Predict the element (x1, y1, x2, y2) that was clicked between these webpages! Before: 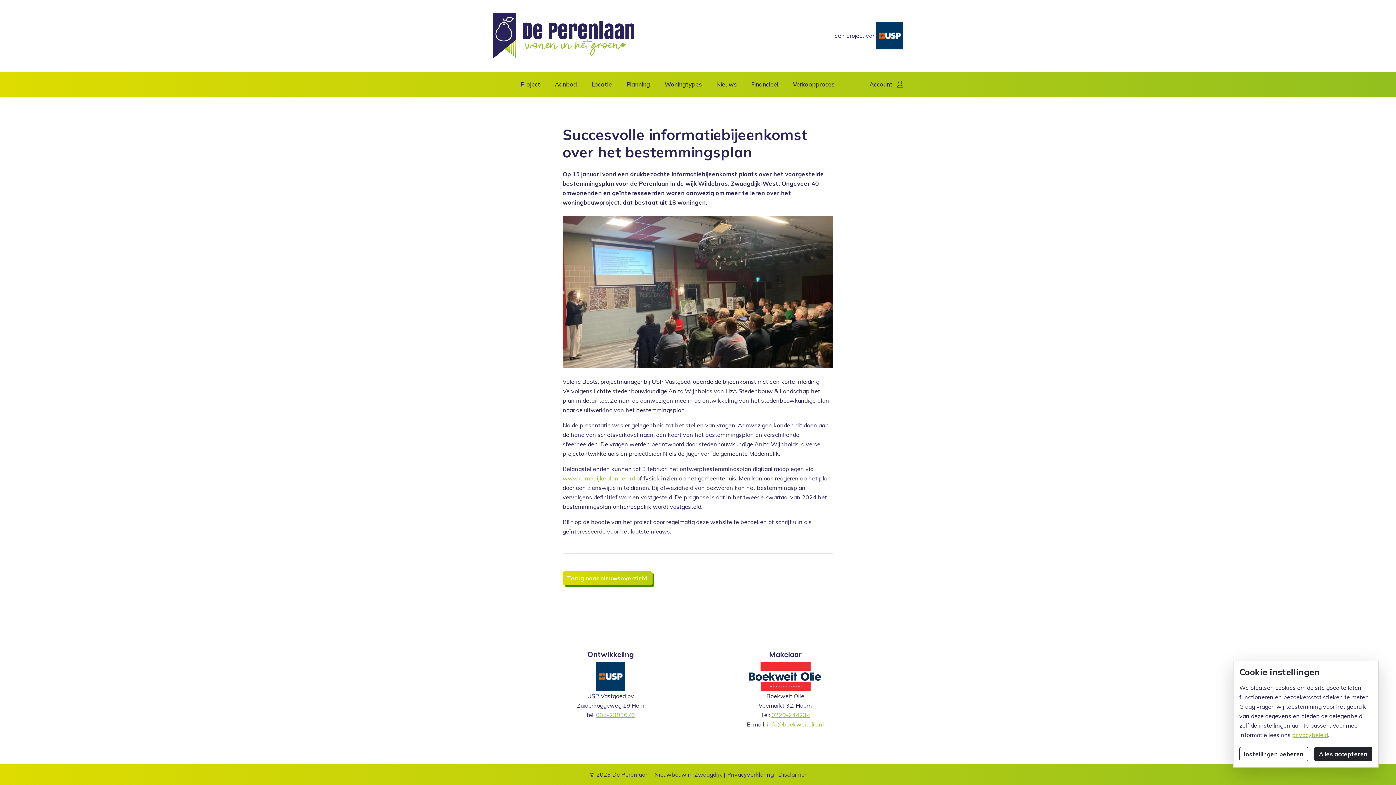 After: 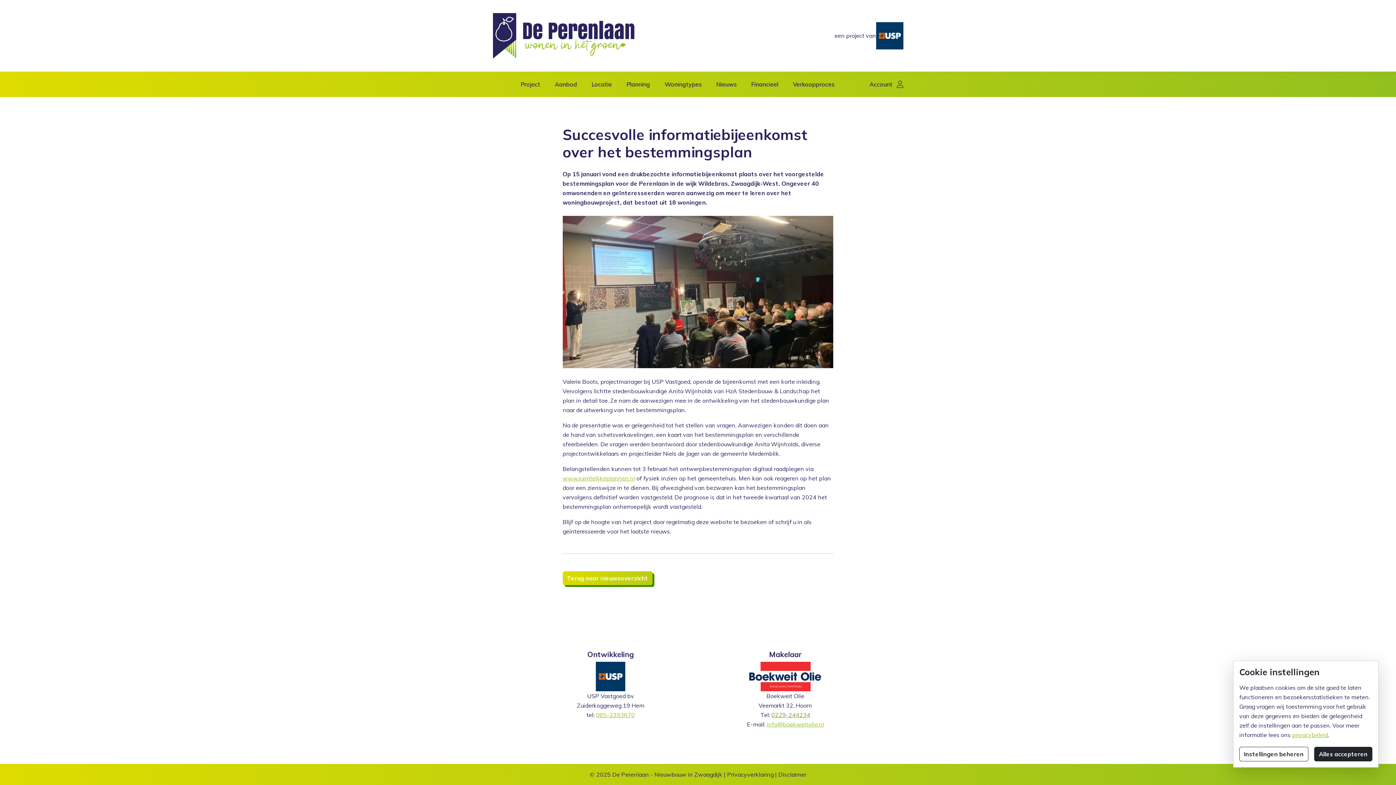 Action: label: 0229-244234 bbox: (771, 711, 810, 718)